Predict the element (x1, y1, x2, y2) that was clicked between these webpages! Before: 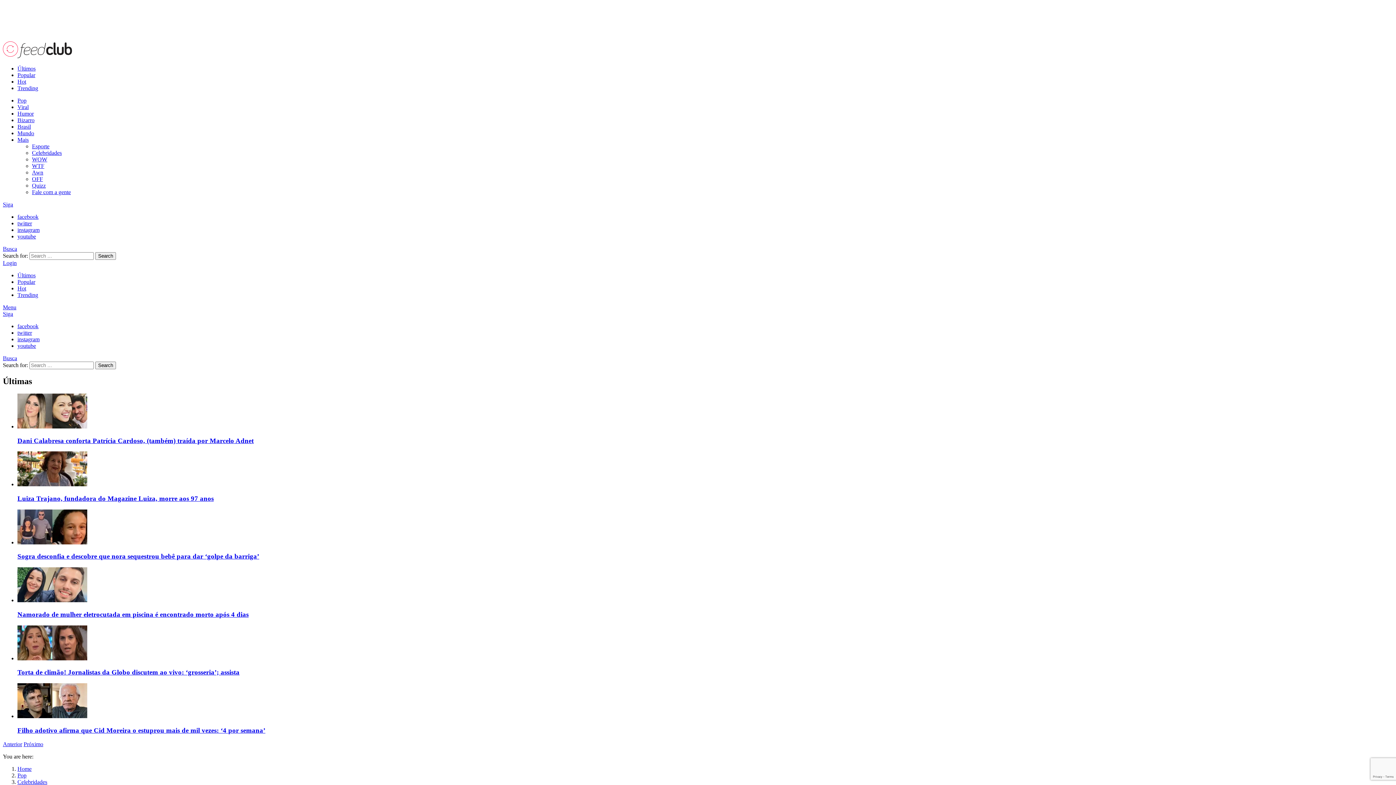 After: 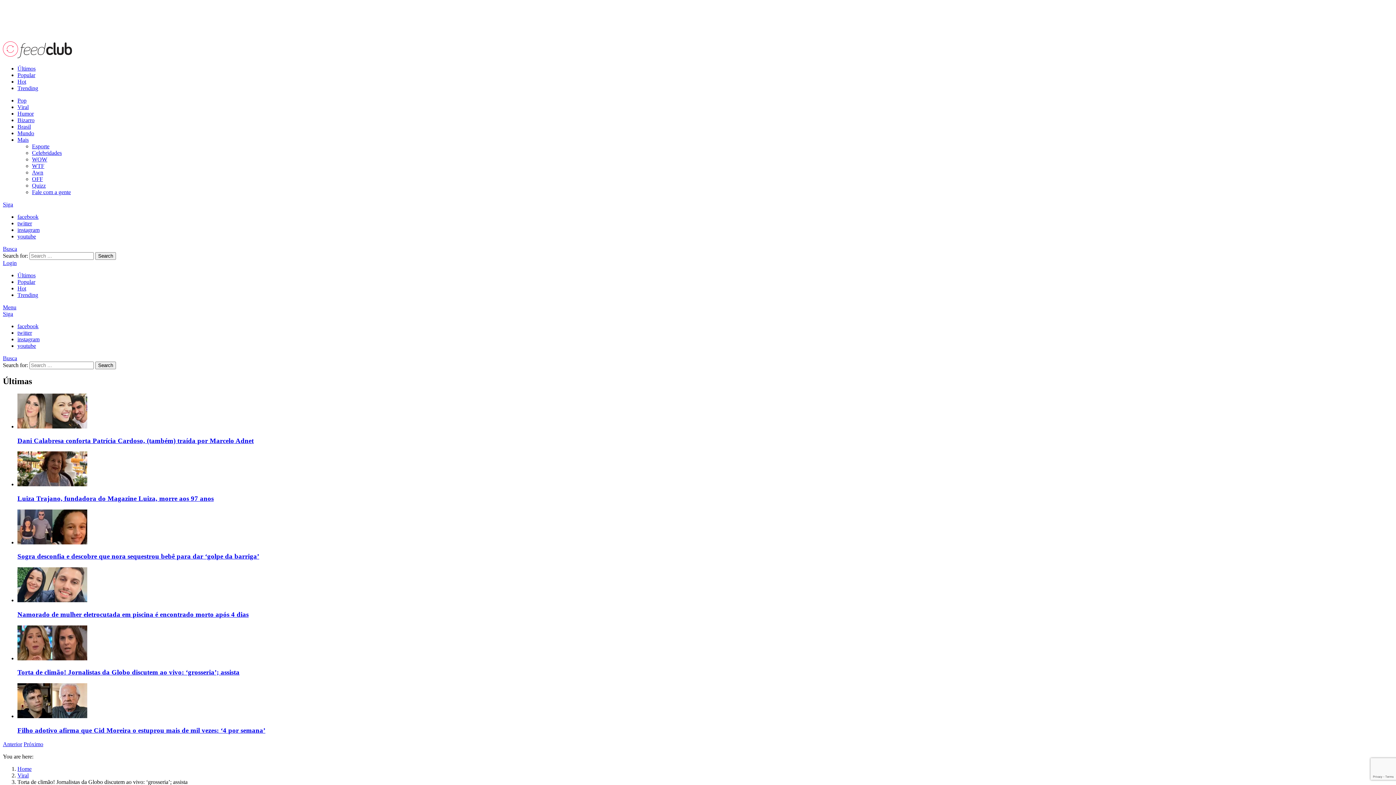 Action: bbox: (17, 668, 239, 676) label: Torta de climão! Jornalistas da Globo discutem ao vivo: ‘grosseria’; assista